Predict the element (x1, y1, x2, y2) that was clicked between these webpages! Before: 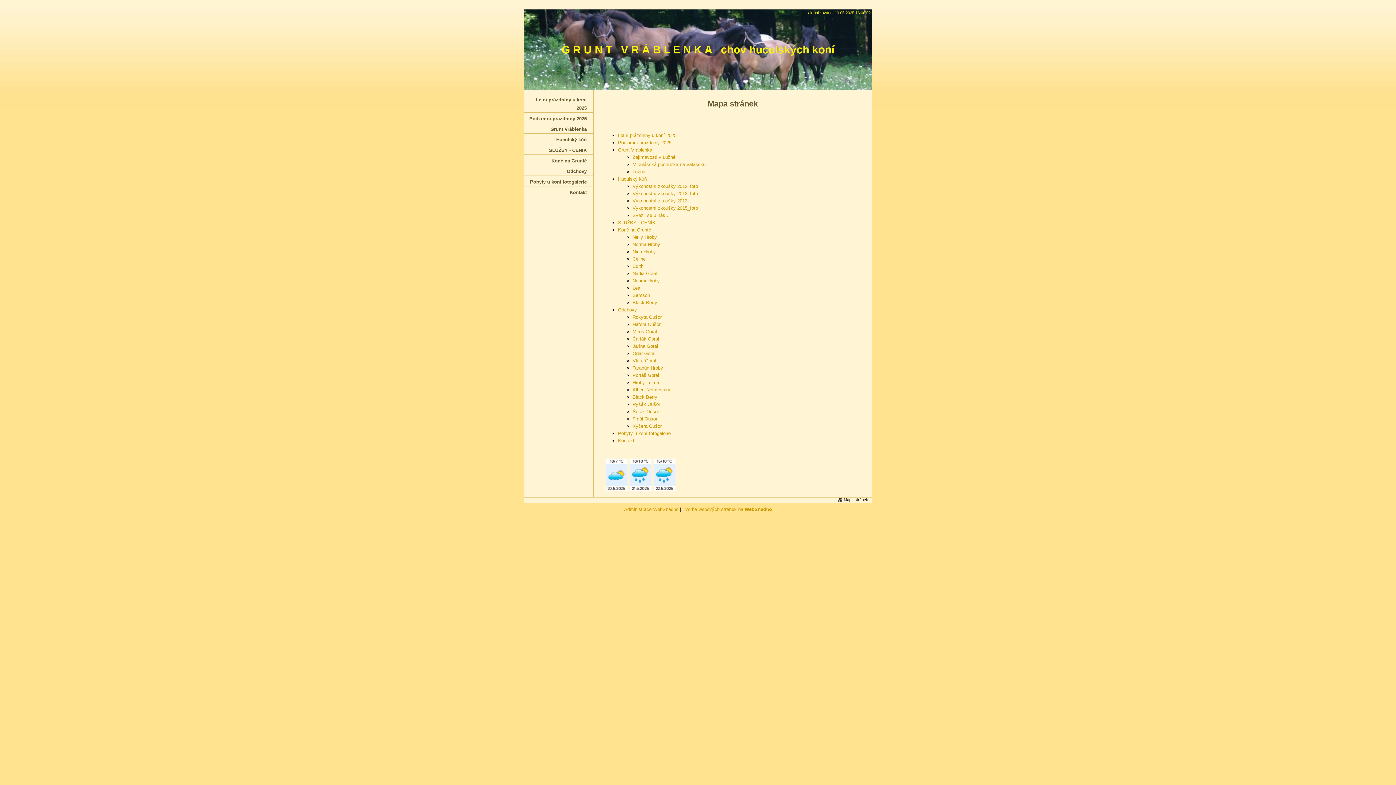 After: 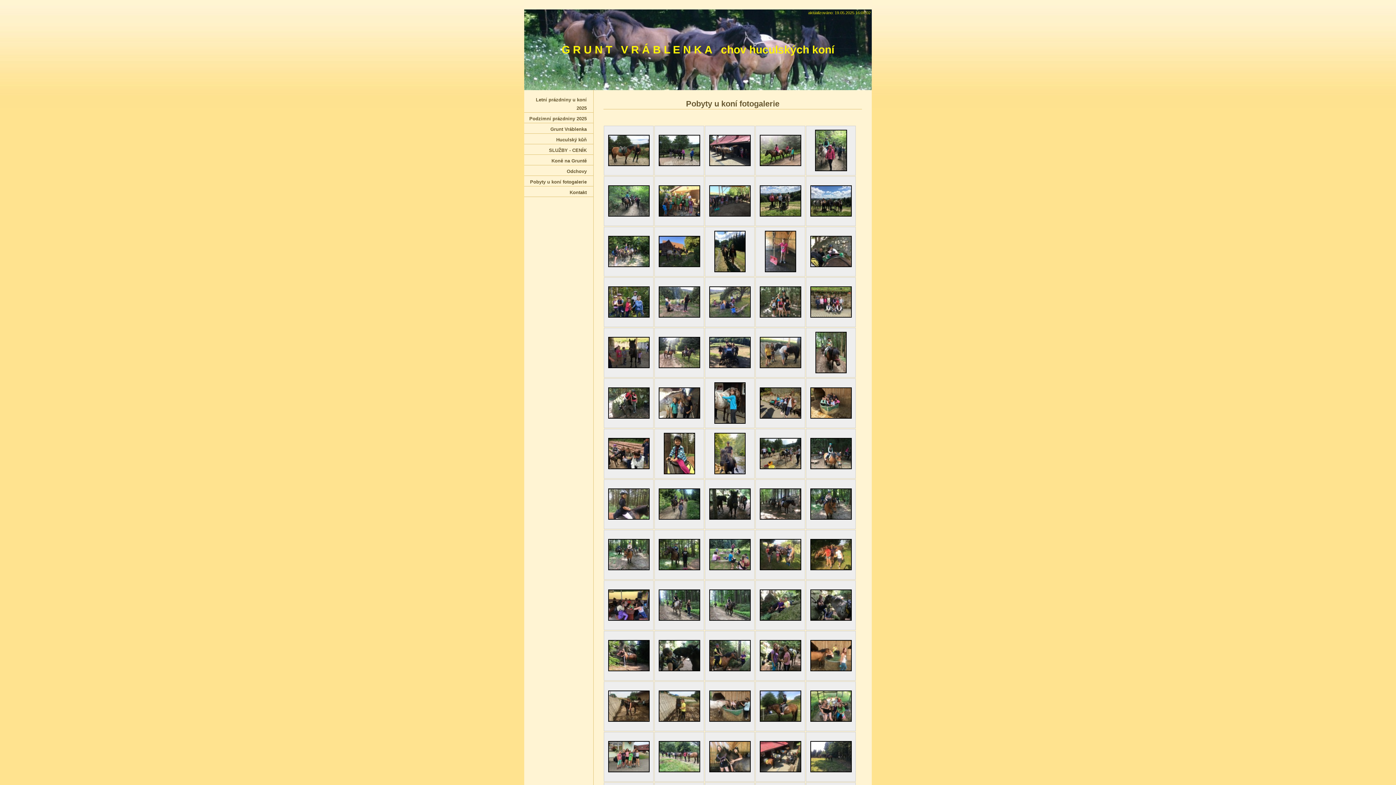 Action: label: Pobyty u koní fotogalerie bbox: (618, 430, 670, 436)